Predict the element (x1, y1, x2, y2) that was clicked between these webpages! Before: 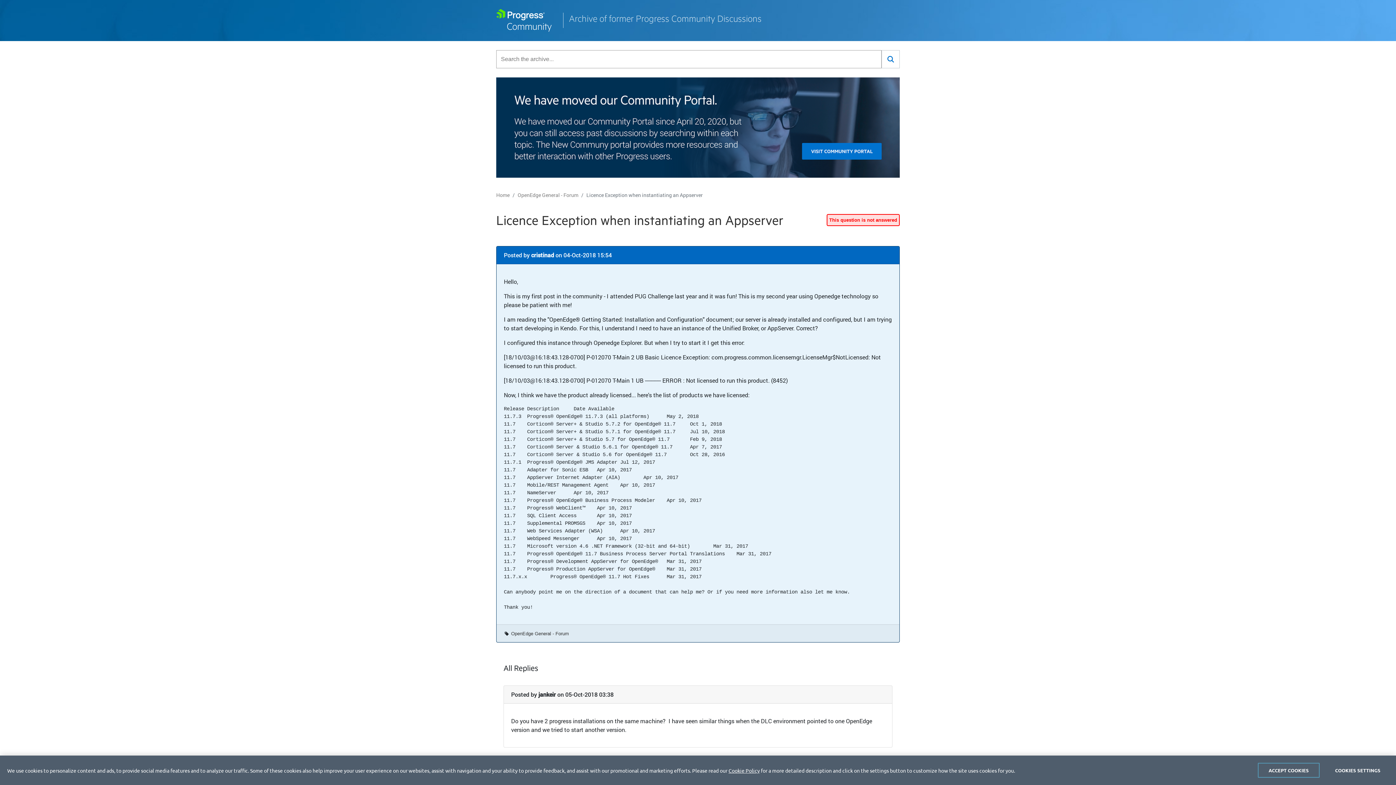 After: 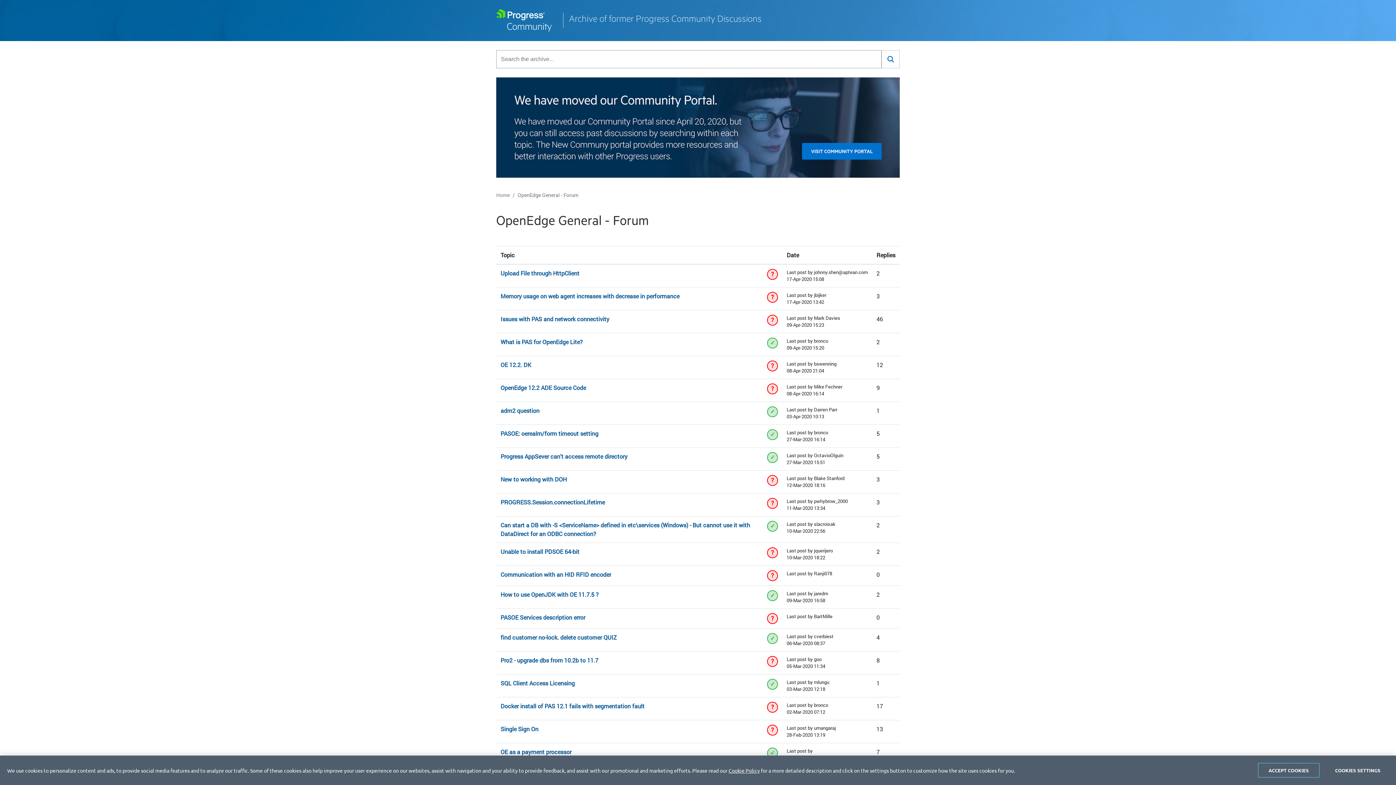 Action: bbox: (511, 631, 569, 636) label: OpenEdge General - Forum